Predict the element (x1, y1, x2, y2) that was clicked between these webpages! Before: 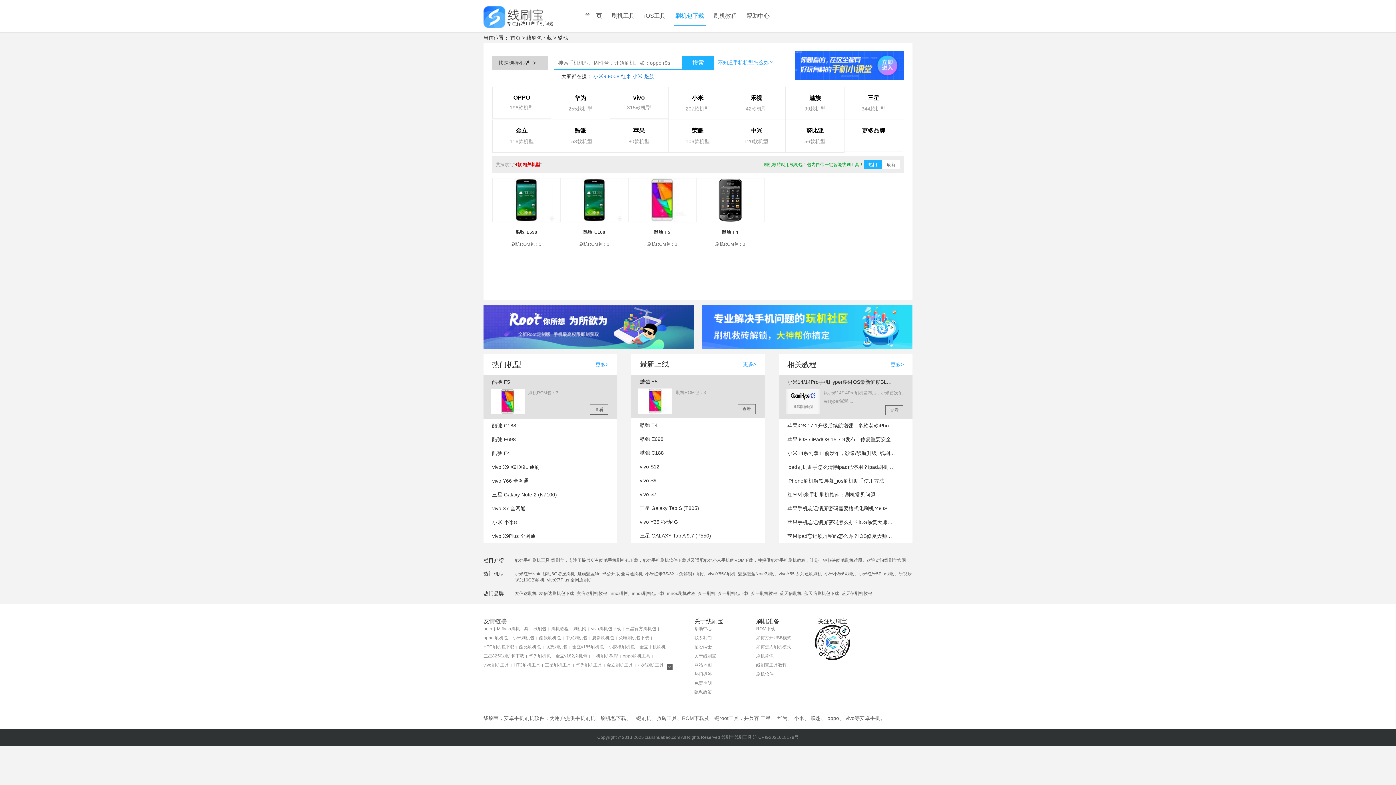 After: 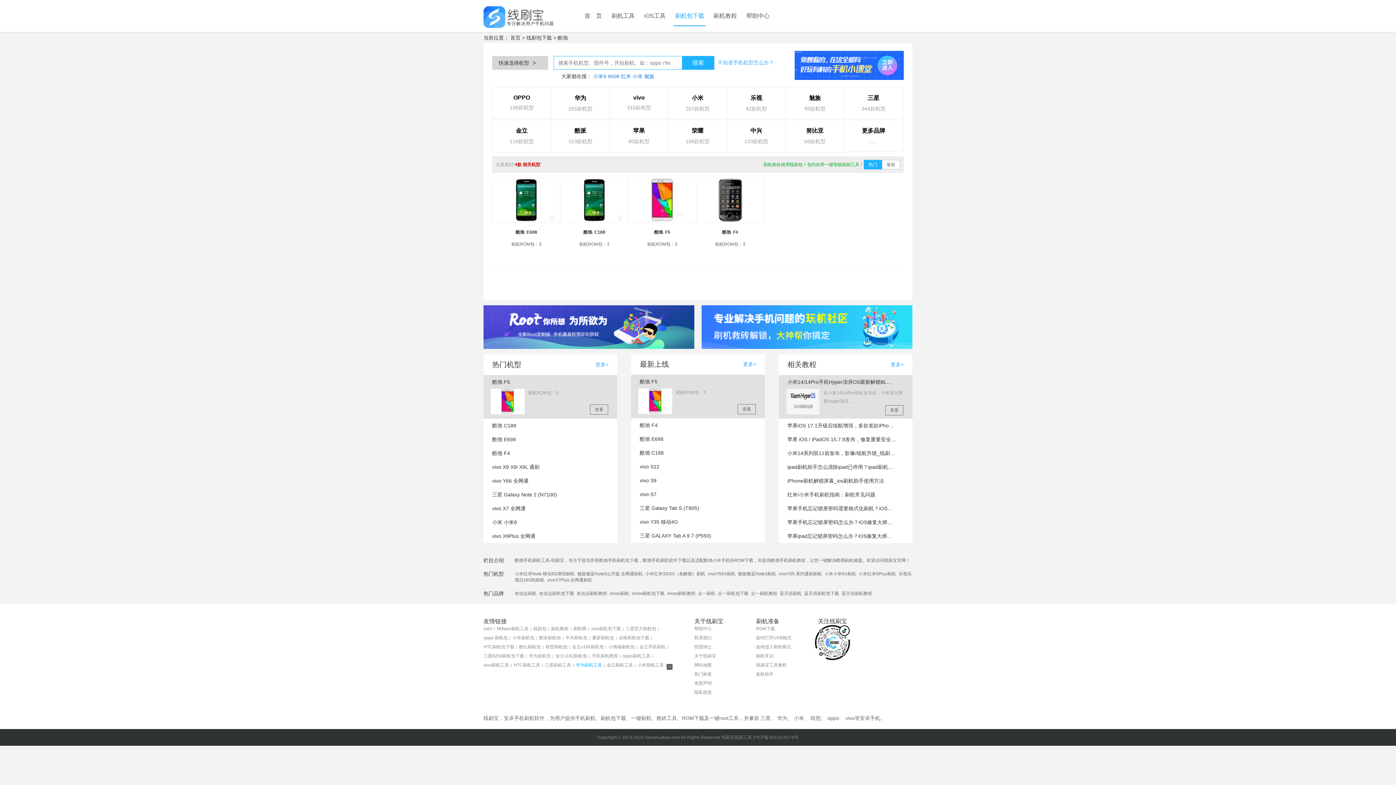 Action: bbox: (576, 661, 602, 670) label: 华为刷机工具